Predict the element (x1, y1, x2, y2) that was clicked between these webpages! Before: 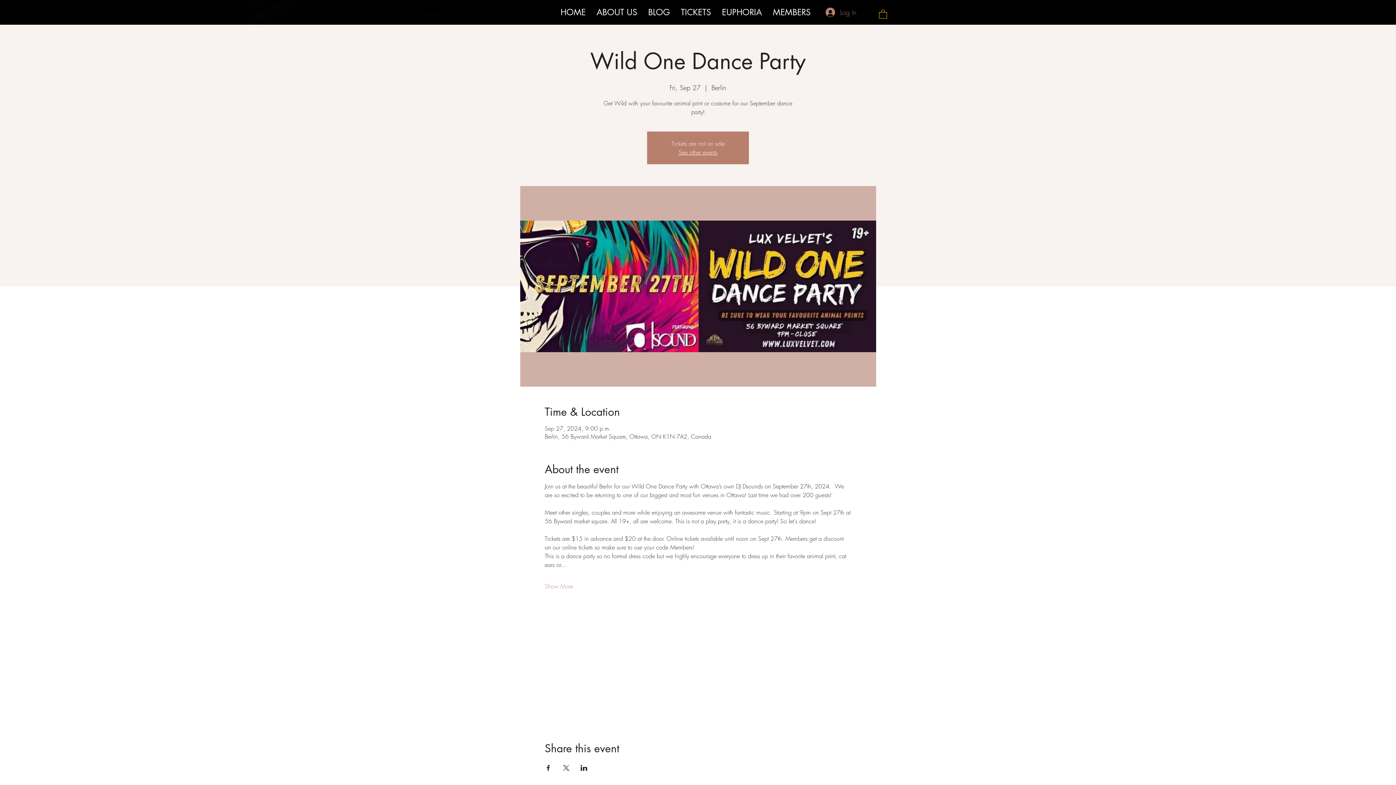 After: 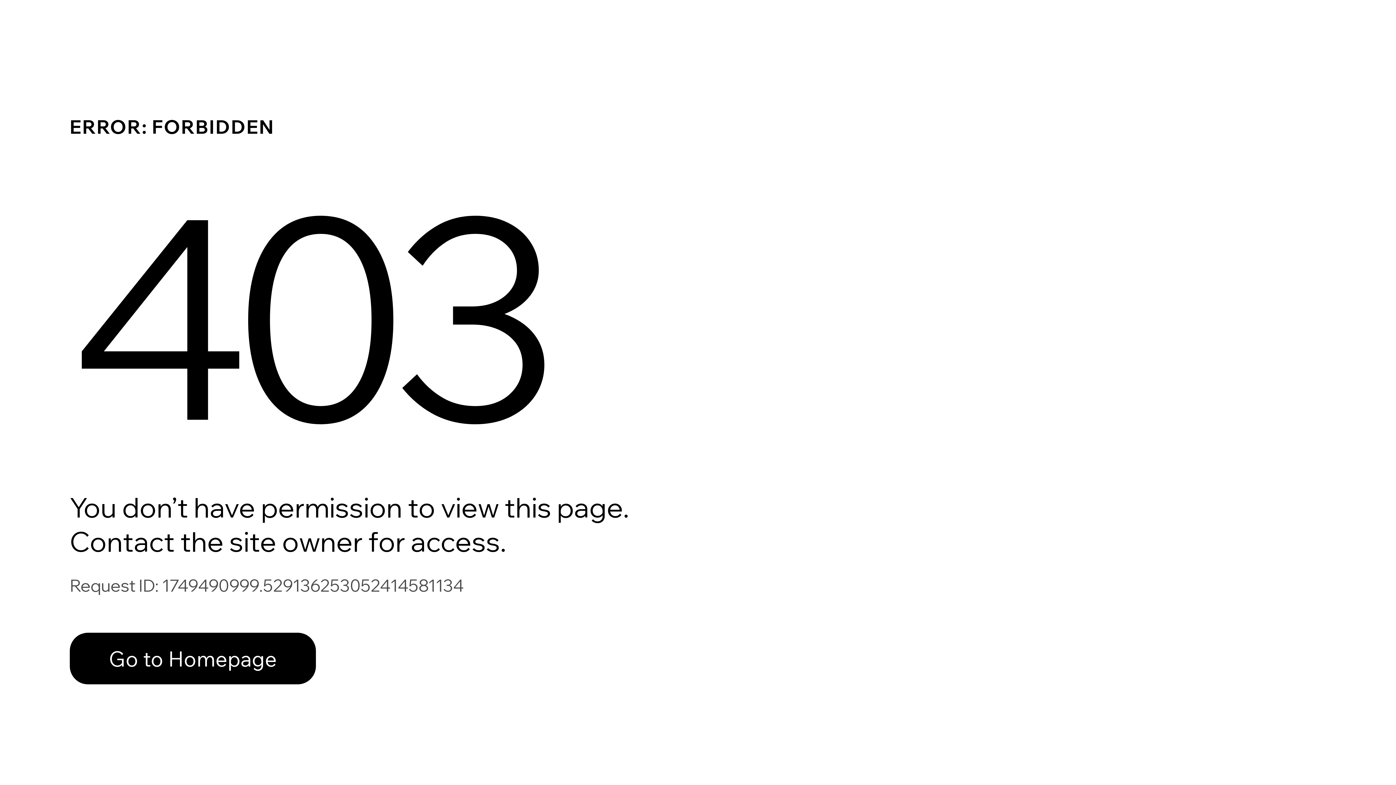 Action: bbox: (767, 1, 816, 22) label: MEMBERS